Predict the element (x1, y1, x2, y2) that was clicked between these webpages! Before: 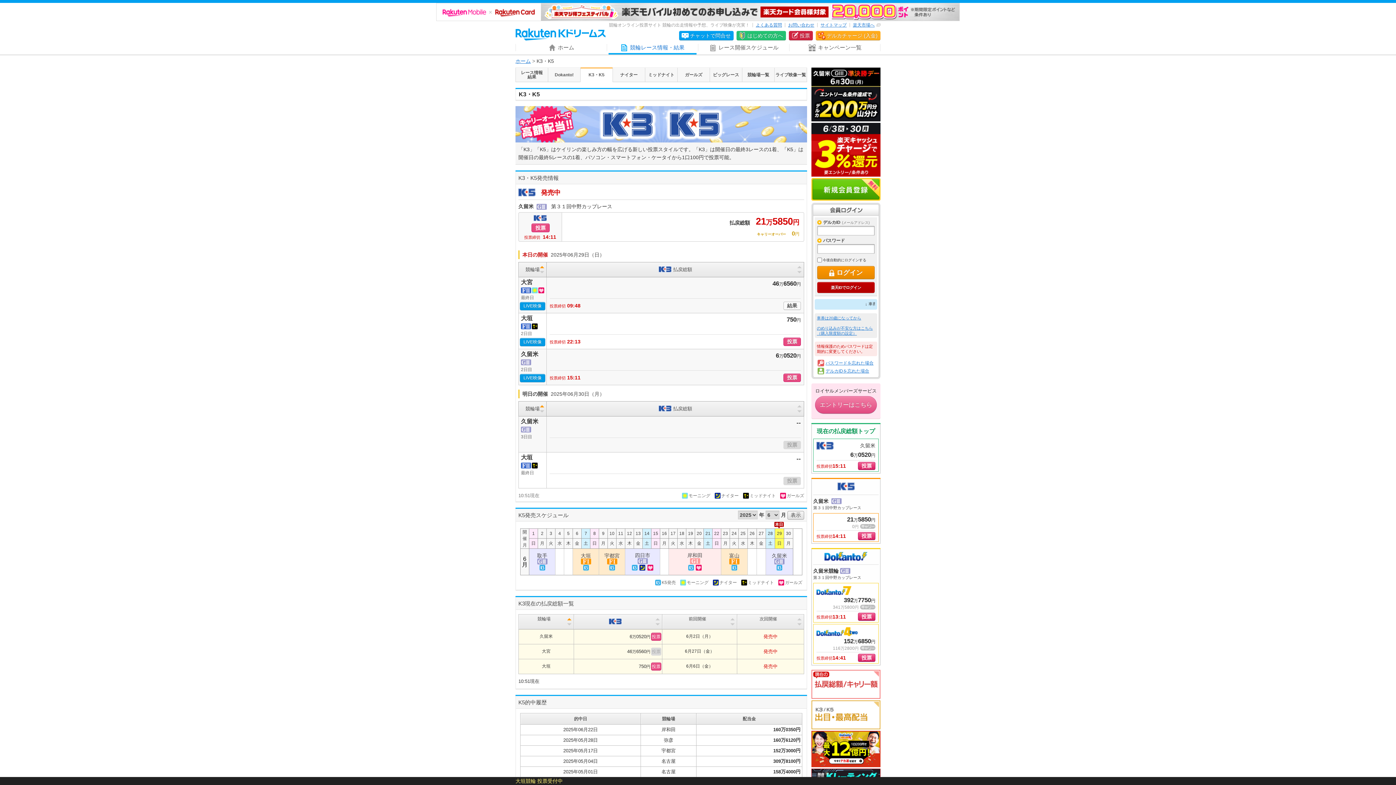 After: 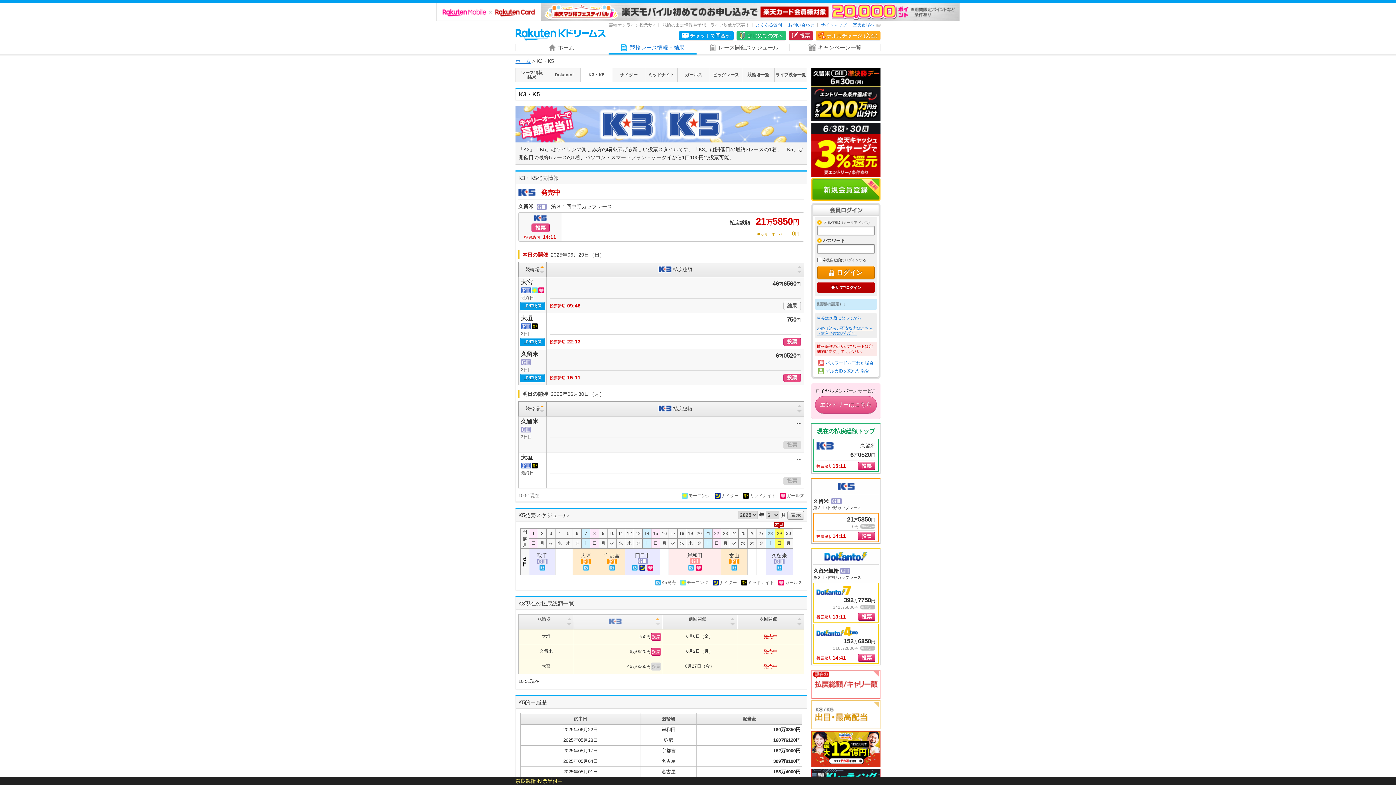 Action: bbox: (574, 614, 662, 629)